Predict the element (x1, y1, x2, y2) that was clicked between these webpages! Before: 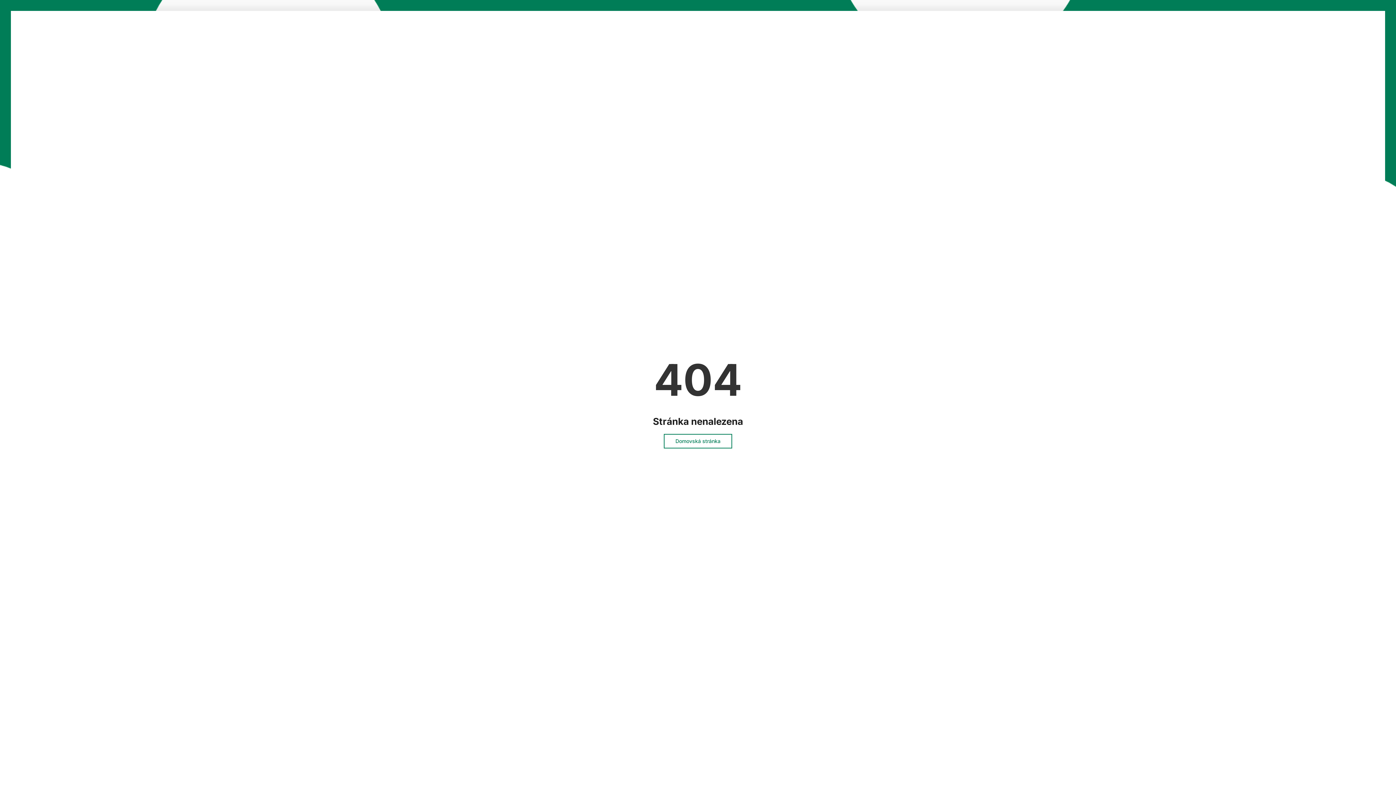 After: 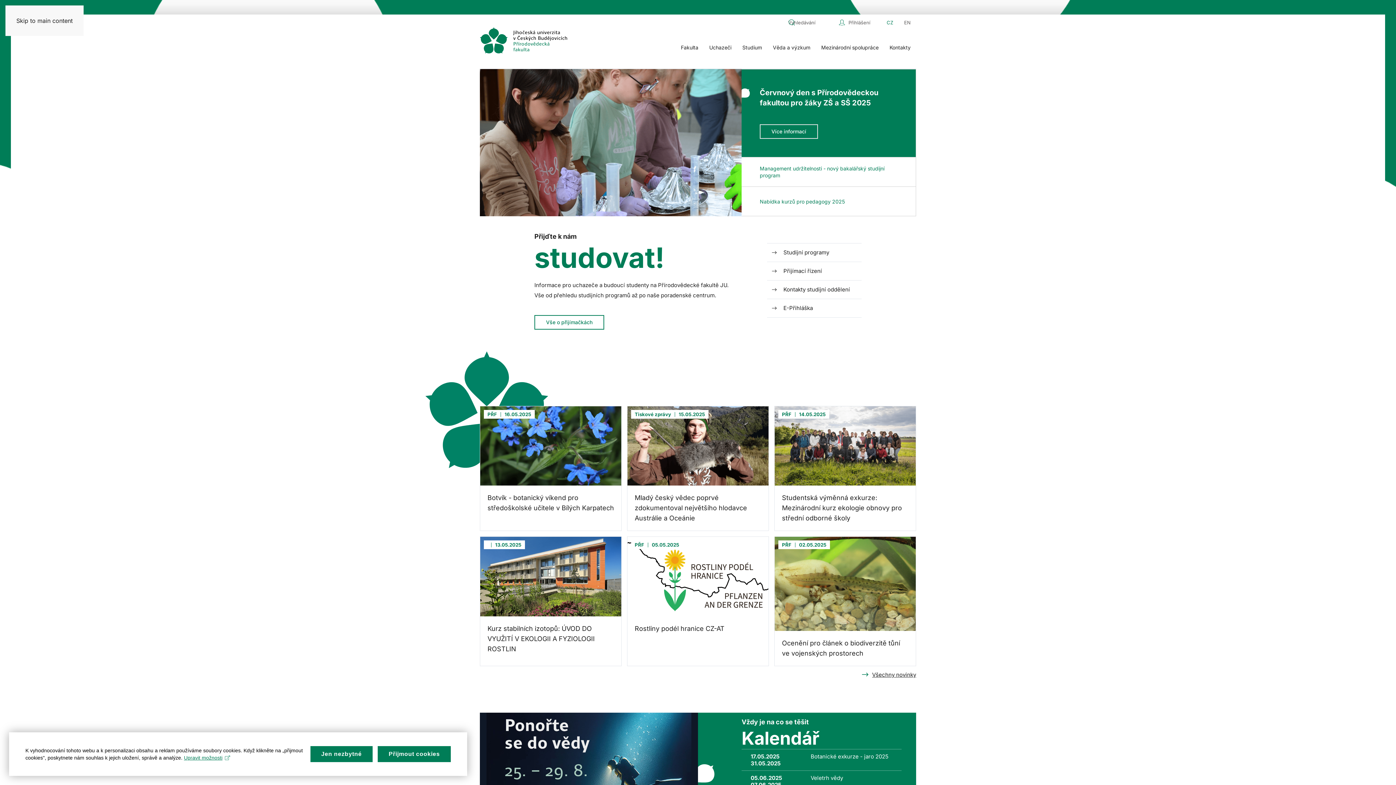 Action: label: Domovská stránka bbox: (664, 434, 732, 448)